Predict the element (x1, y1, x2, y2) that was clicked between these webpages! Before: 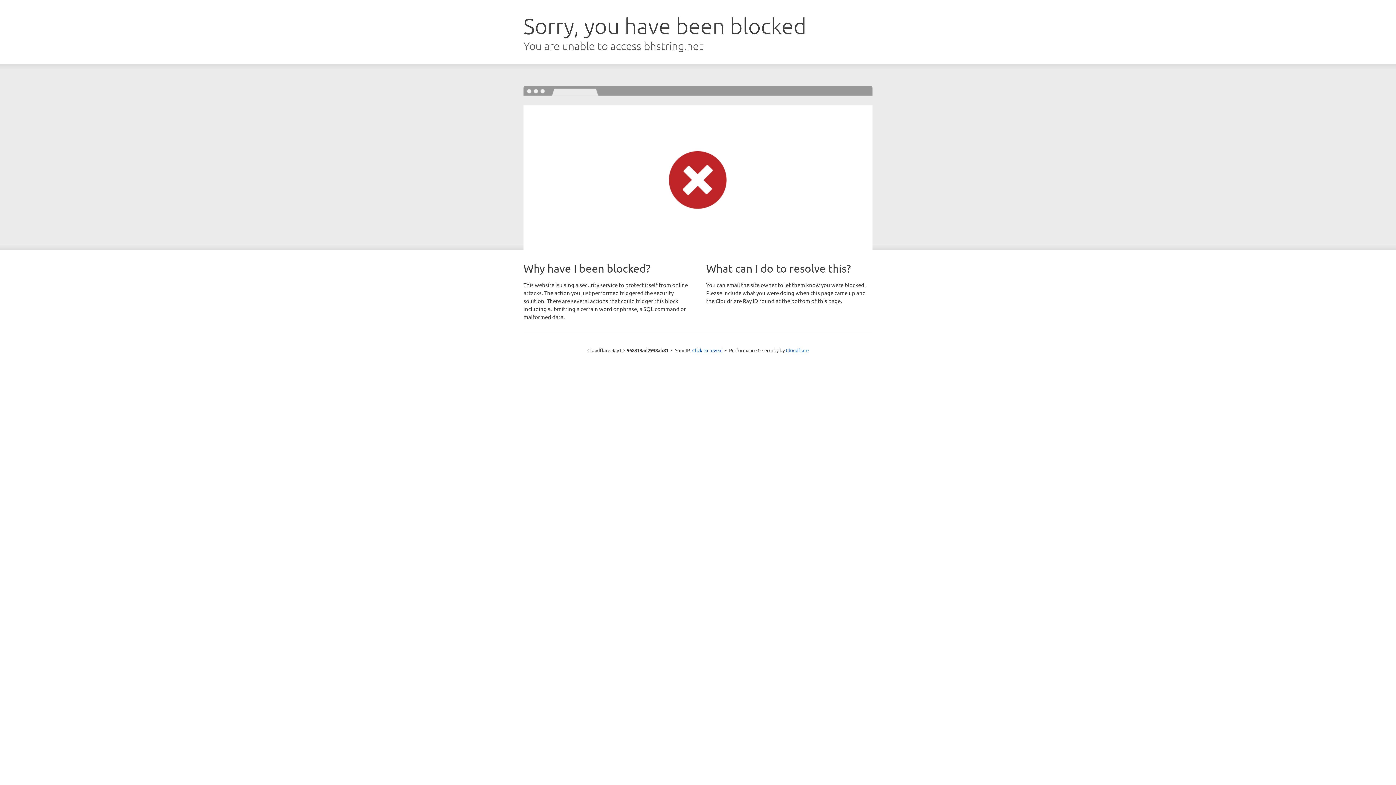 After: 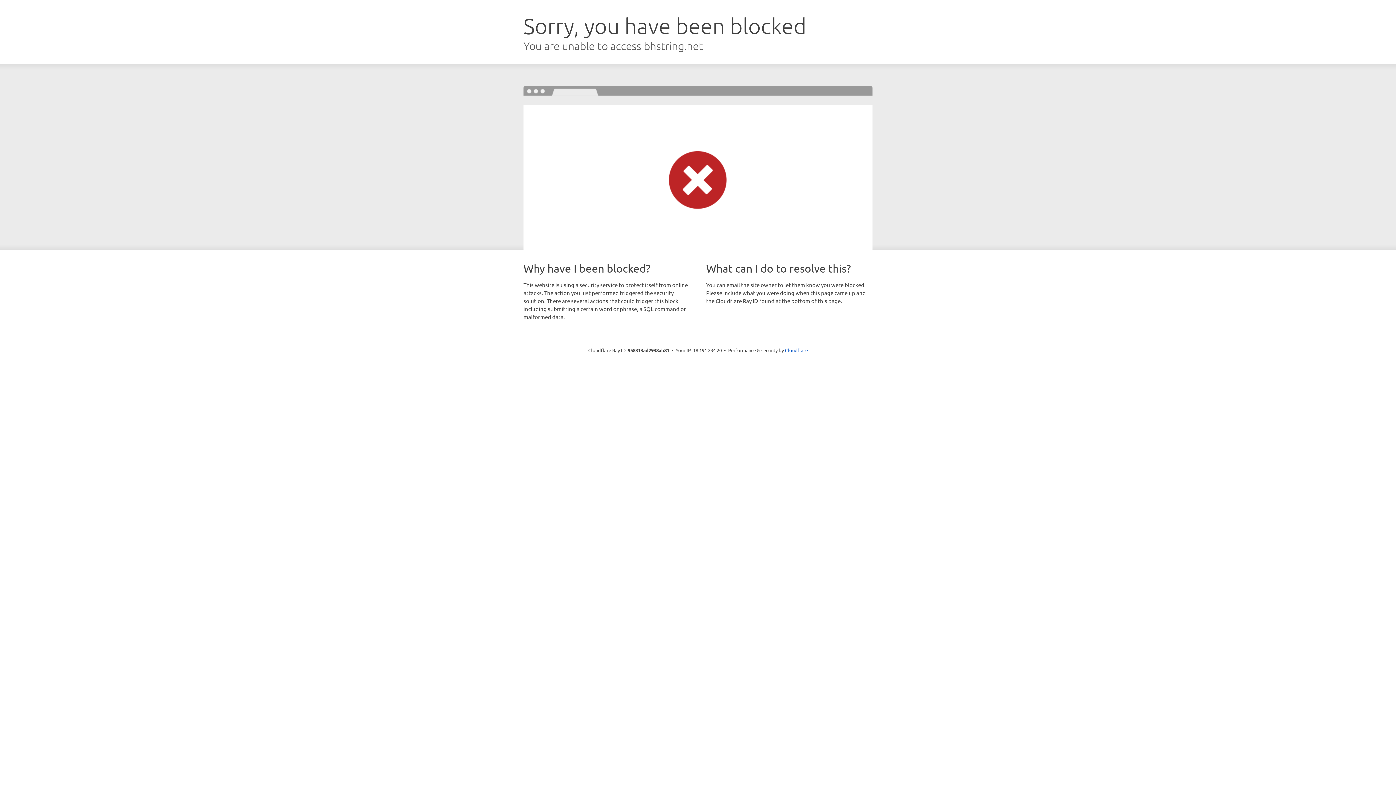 Action: label: Click to reveal bbox: (692, 346, 722, 353)